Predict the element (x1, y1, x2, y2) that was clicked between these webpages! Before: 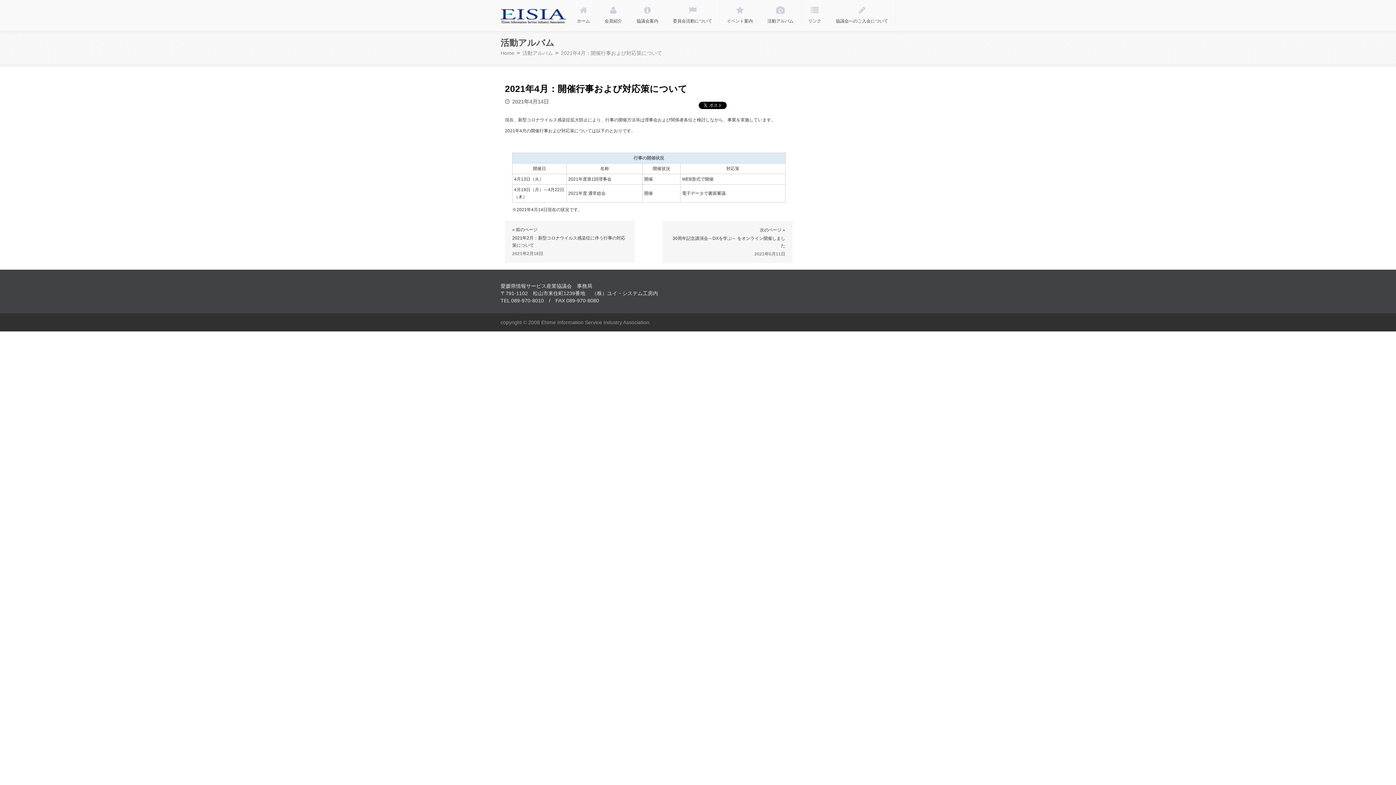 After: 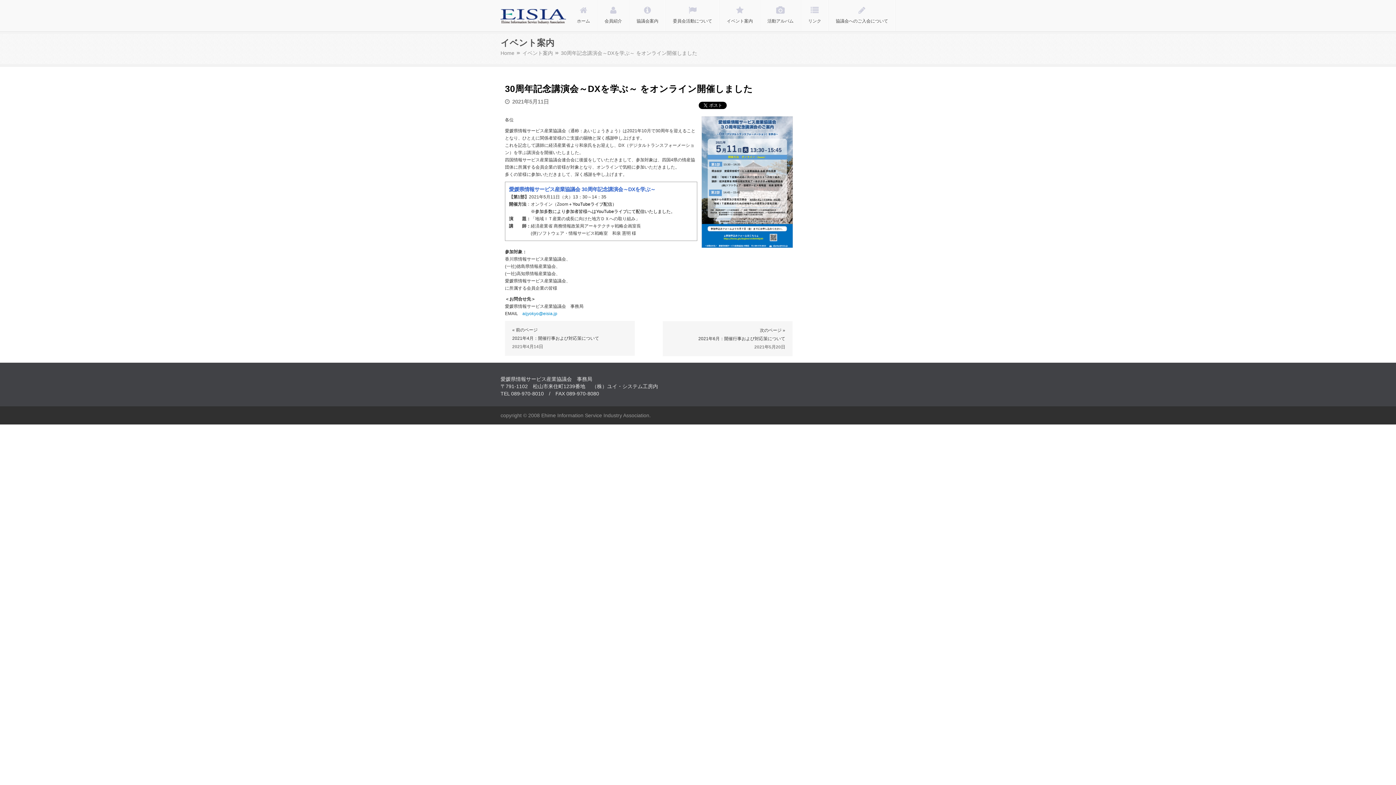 Action: bbox: (670, 234, 785, 249) label: 30周年記念講演会～DXを学ぶ～ をオンライン開催しました